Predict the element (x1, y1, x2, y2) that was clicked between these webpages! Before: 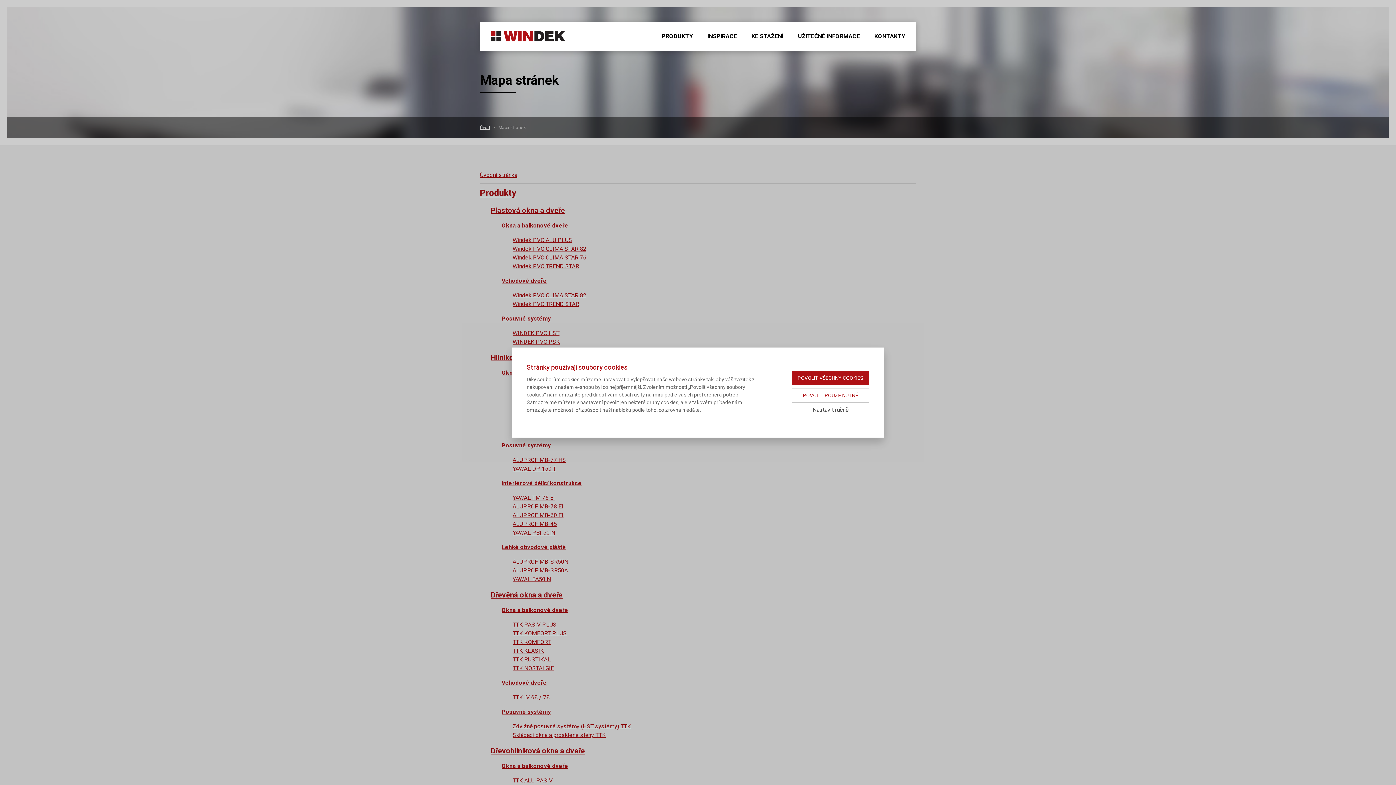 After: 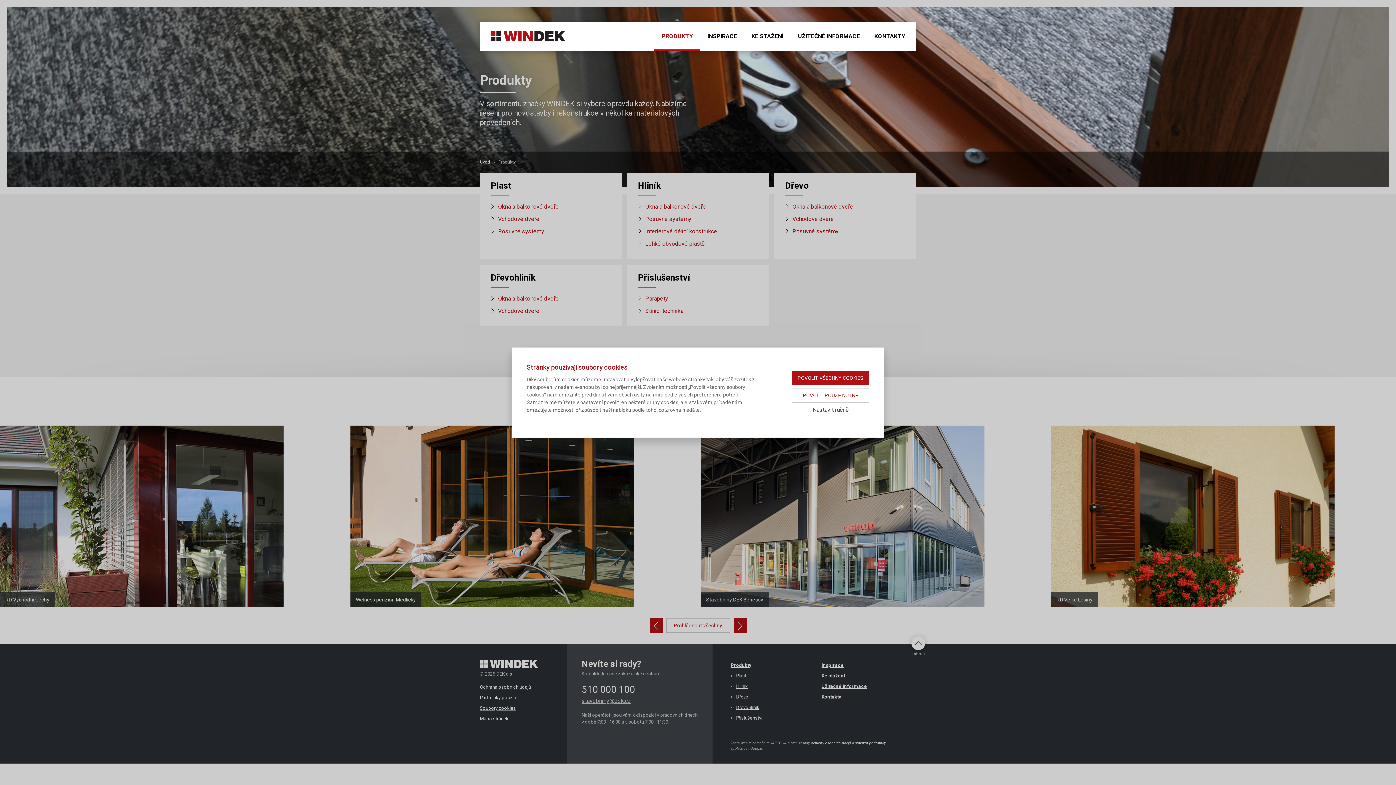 Action: bbox: (654, 21, 700, 50) label: PRODUKTY